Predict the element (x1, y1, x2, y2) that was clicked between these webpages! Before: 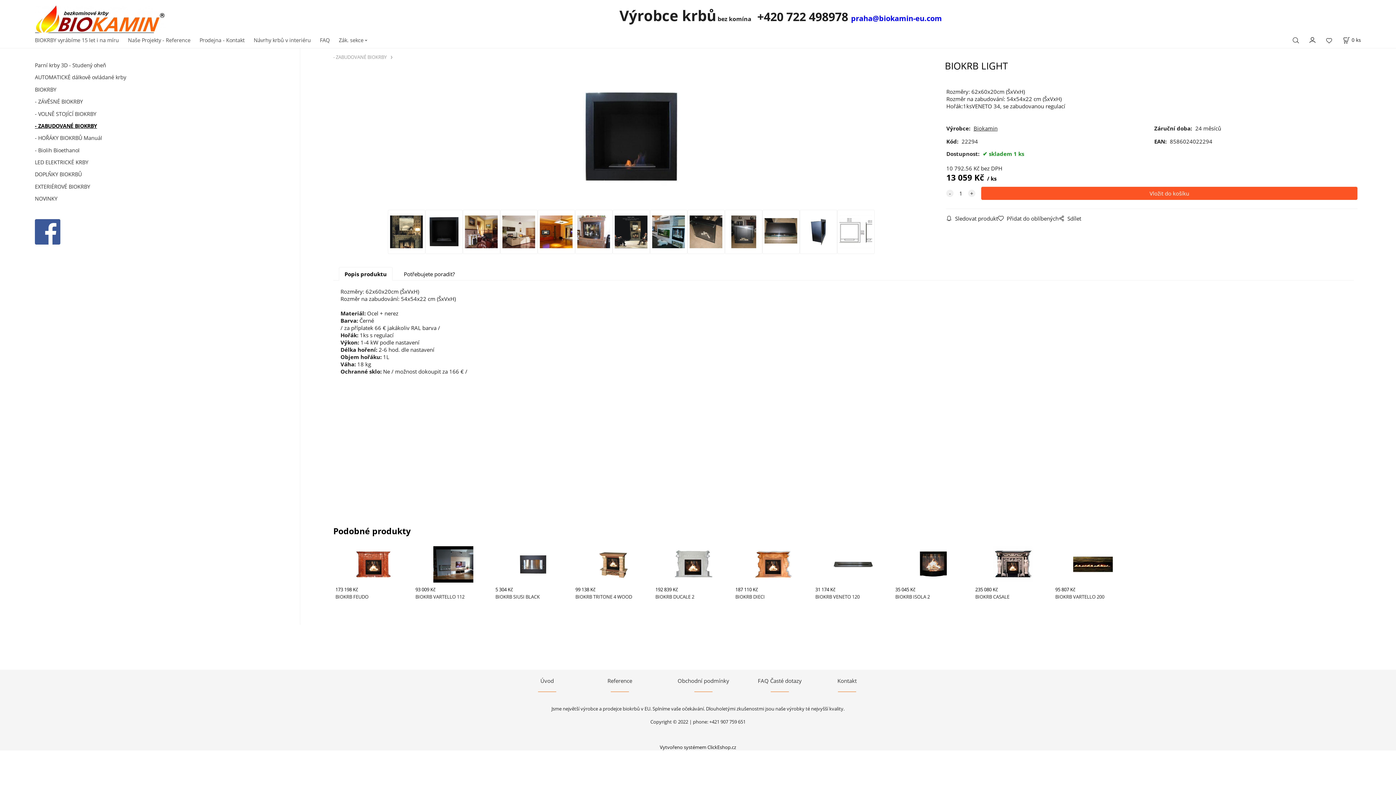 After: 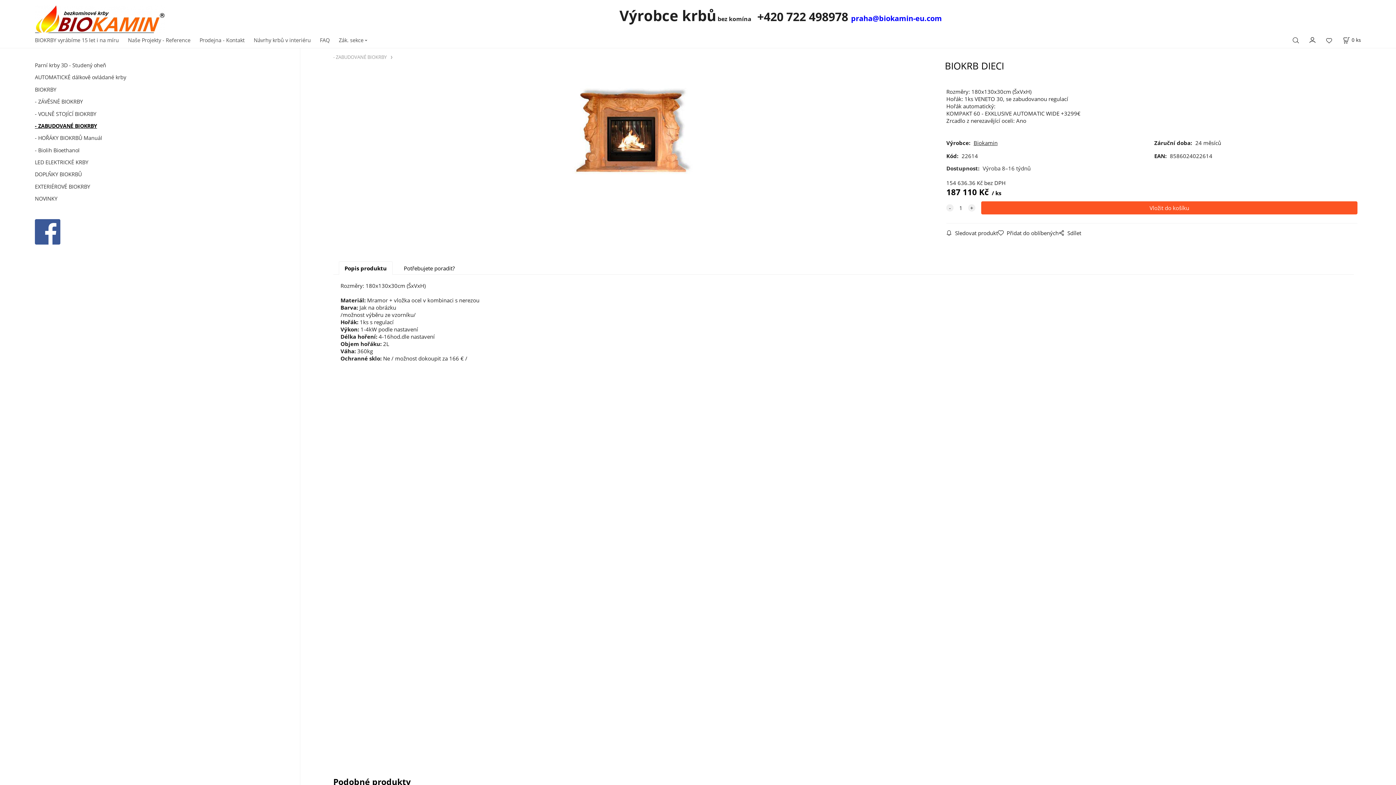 Action: bbox: (733, 540, 813, 613) label: 187 110 Kč
BIOKRB DIECI